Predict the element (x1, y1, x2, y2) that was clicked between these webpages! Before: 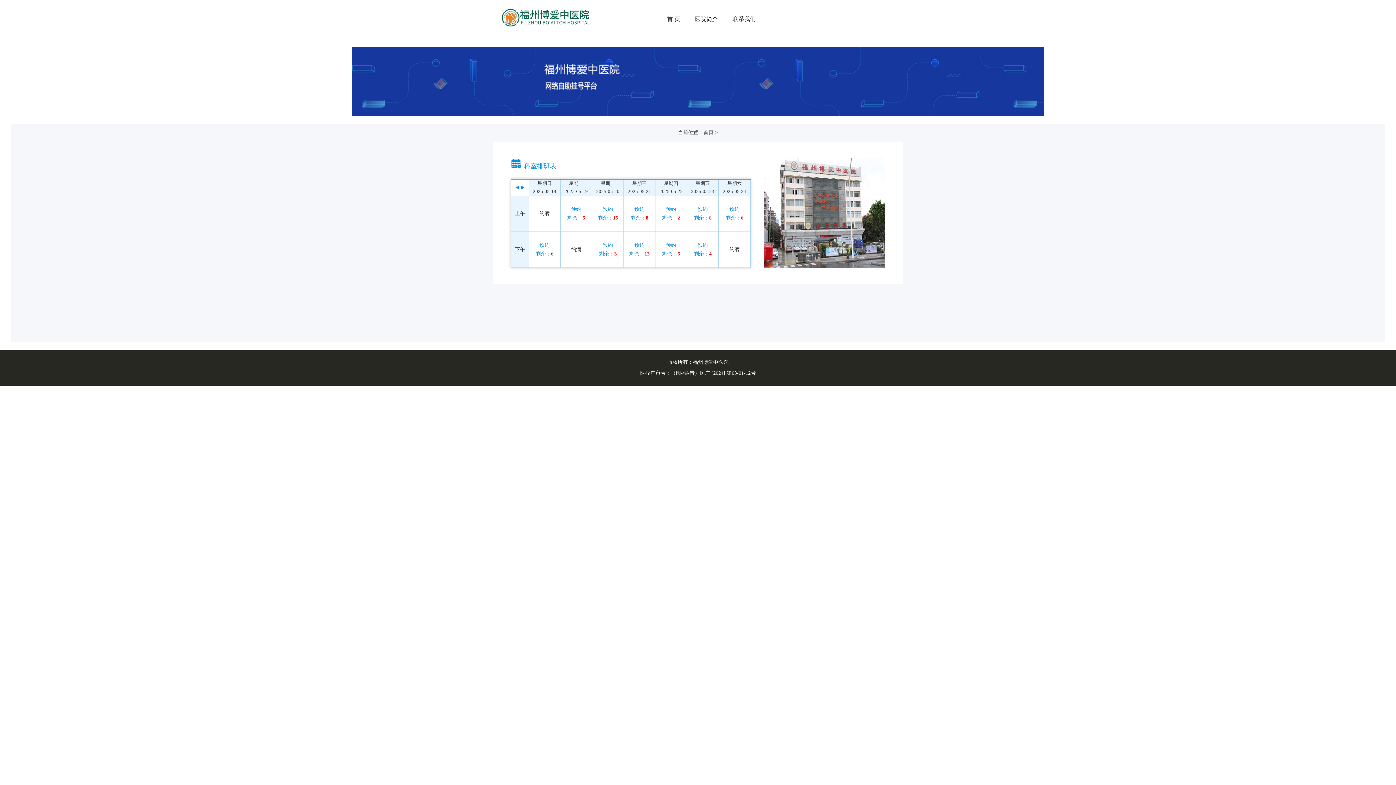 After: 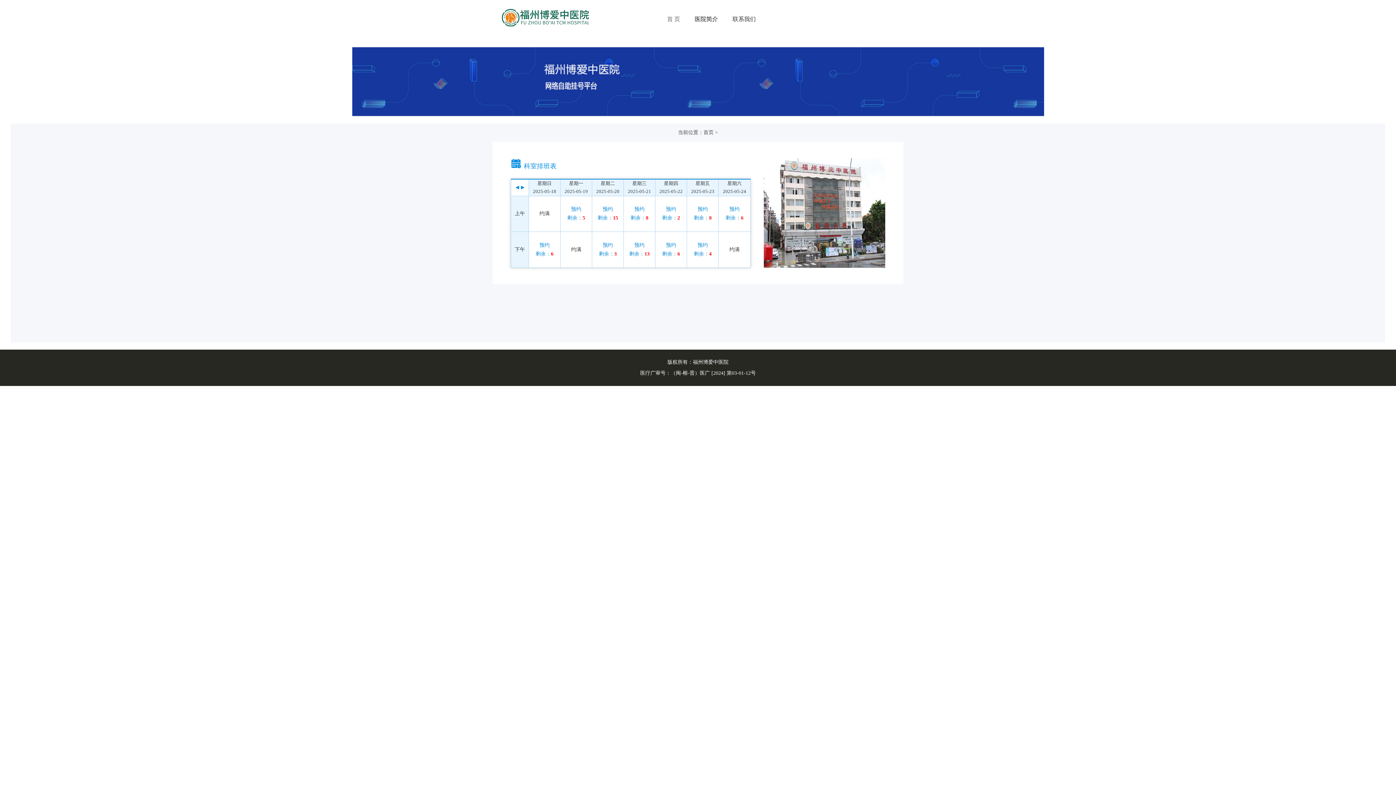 Action: bbox: (667, 16, 680, 22) label: 首 页